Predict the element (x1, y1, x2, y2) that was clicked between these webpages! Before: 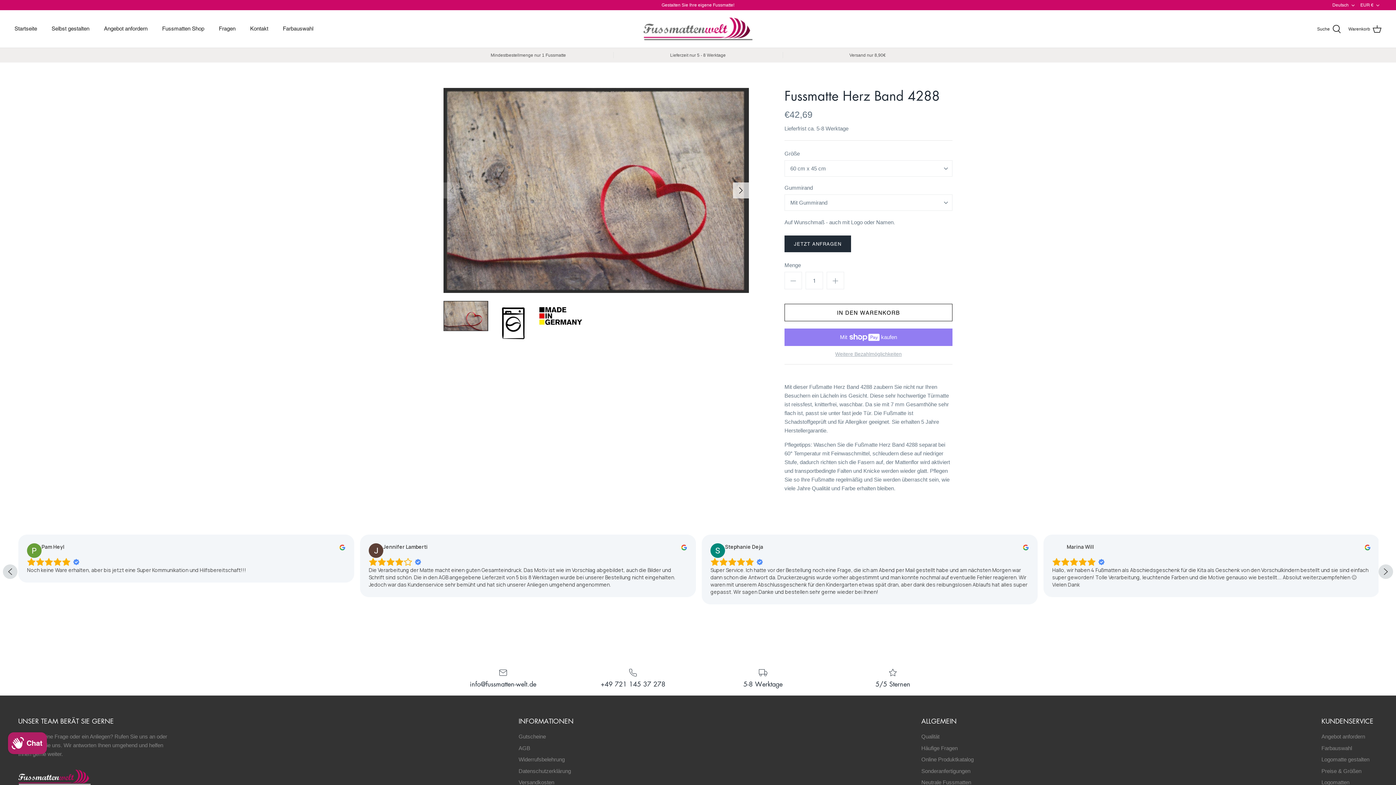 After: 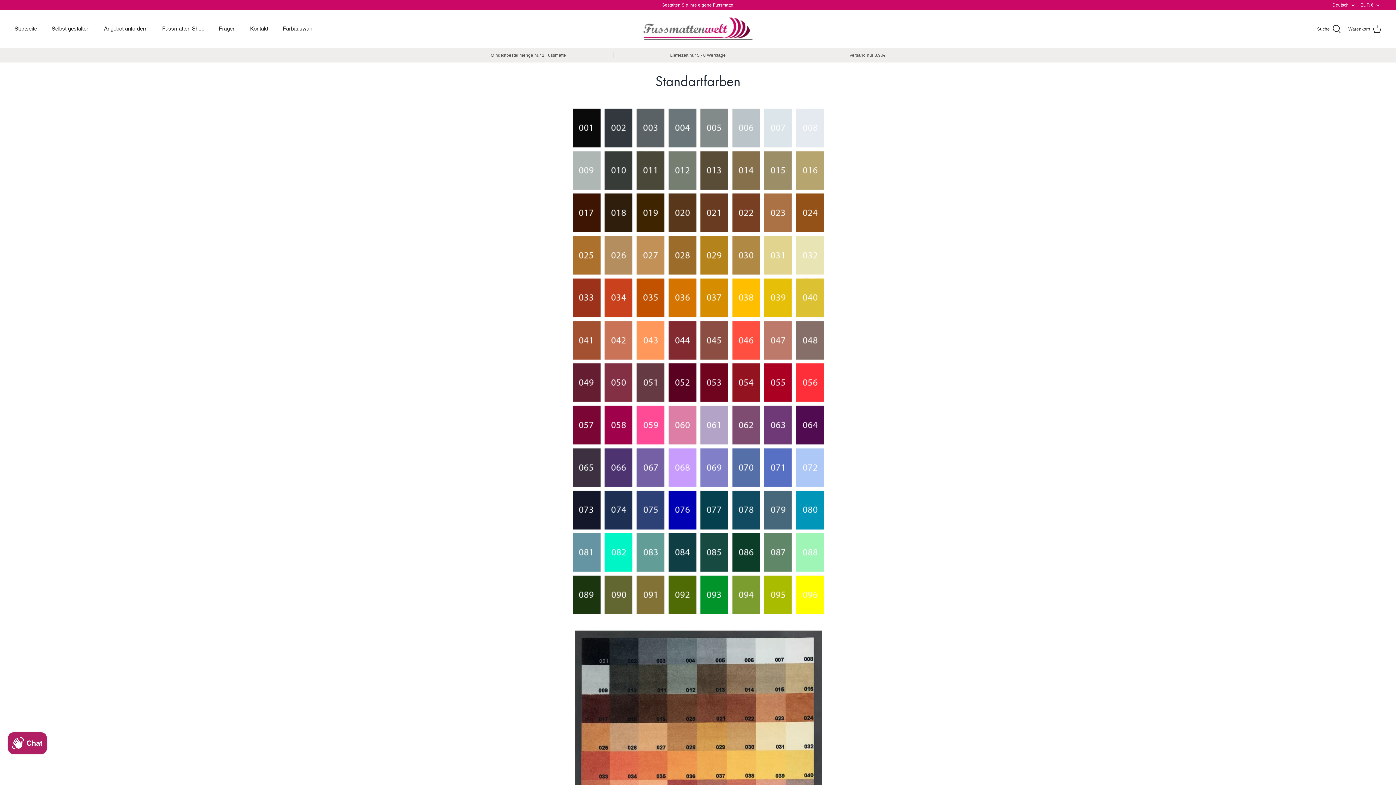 Action: bbox: (276, 18, 320, 39) label: Farbauswahl